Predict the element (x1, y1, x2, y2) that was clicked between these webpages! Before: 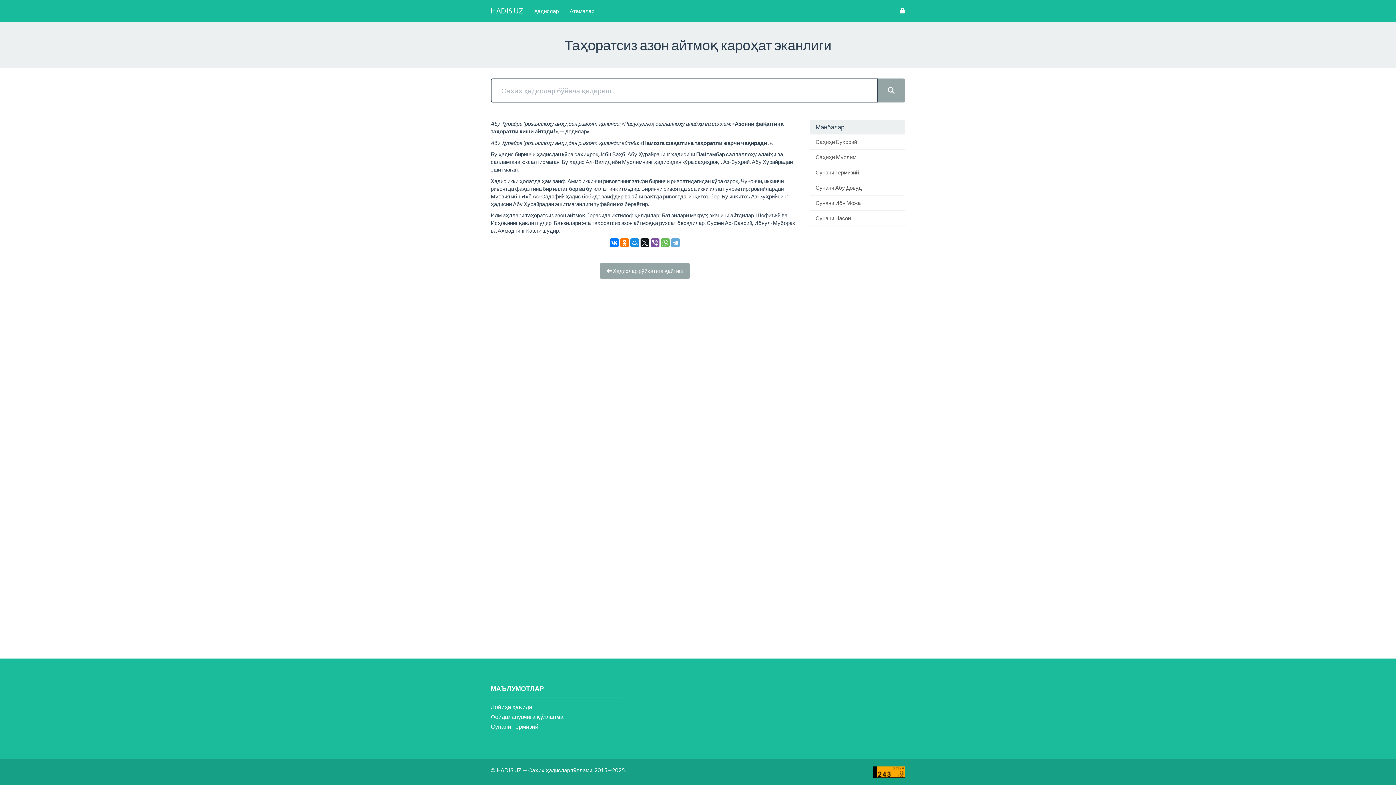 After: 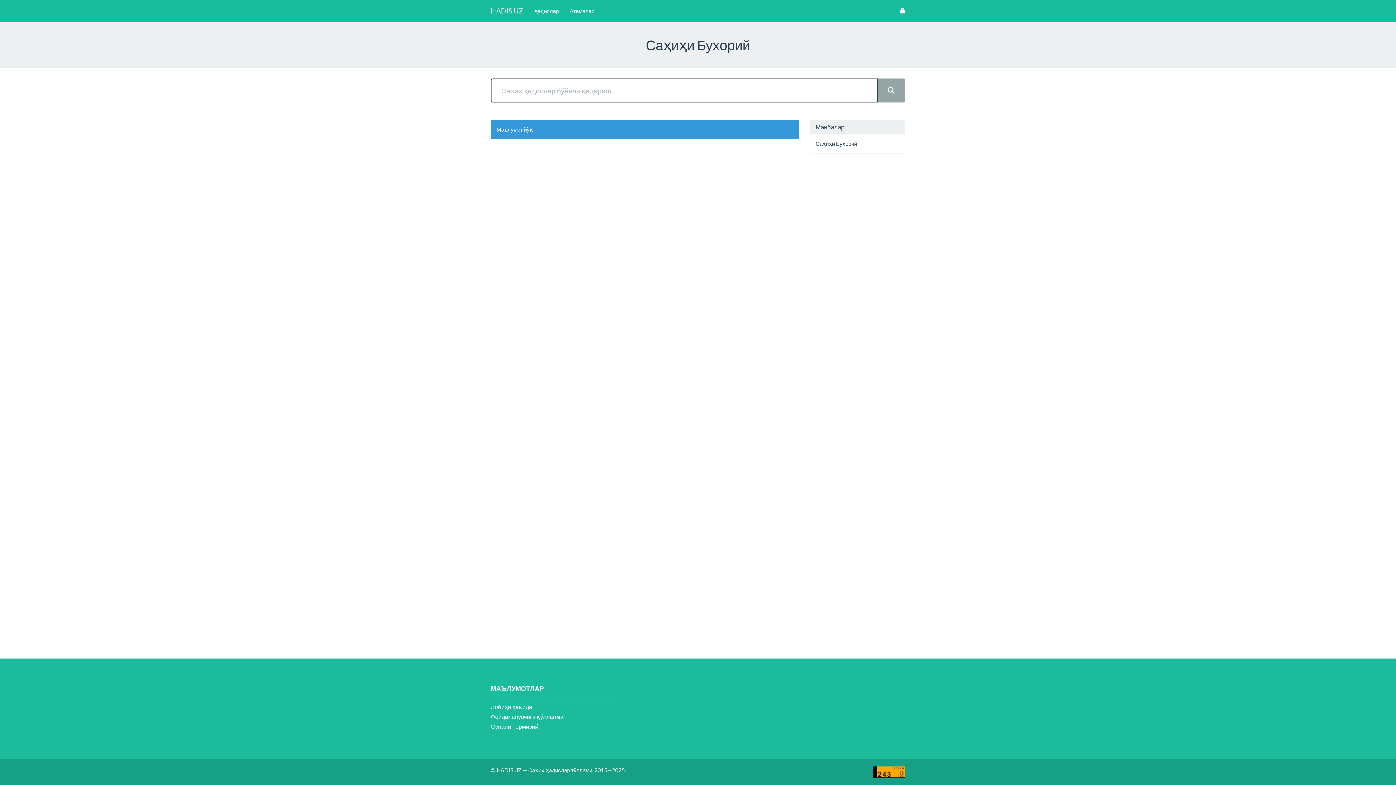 Action: bbox: (810, 134, 905, 149) label: Саҳиҳи Бухорий